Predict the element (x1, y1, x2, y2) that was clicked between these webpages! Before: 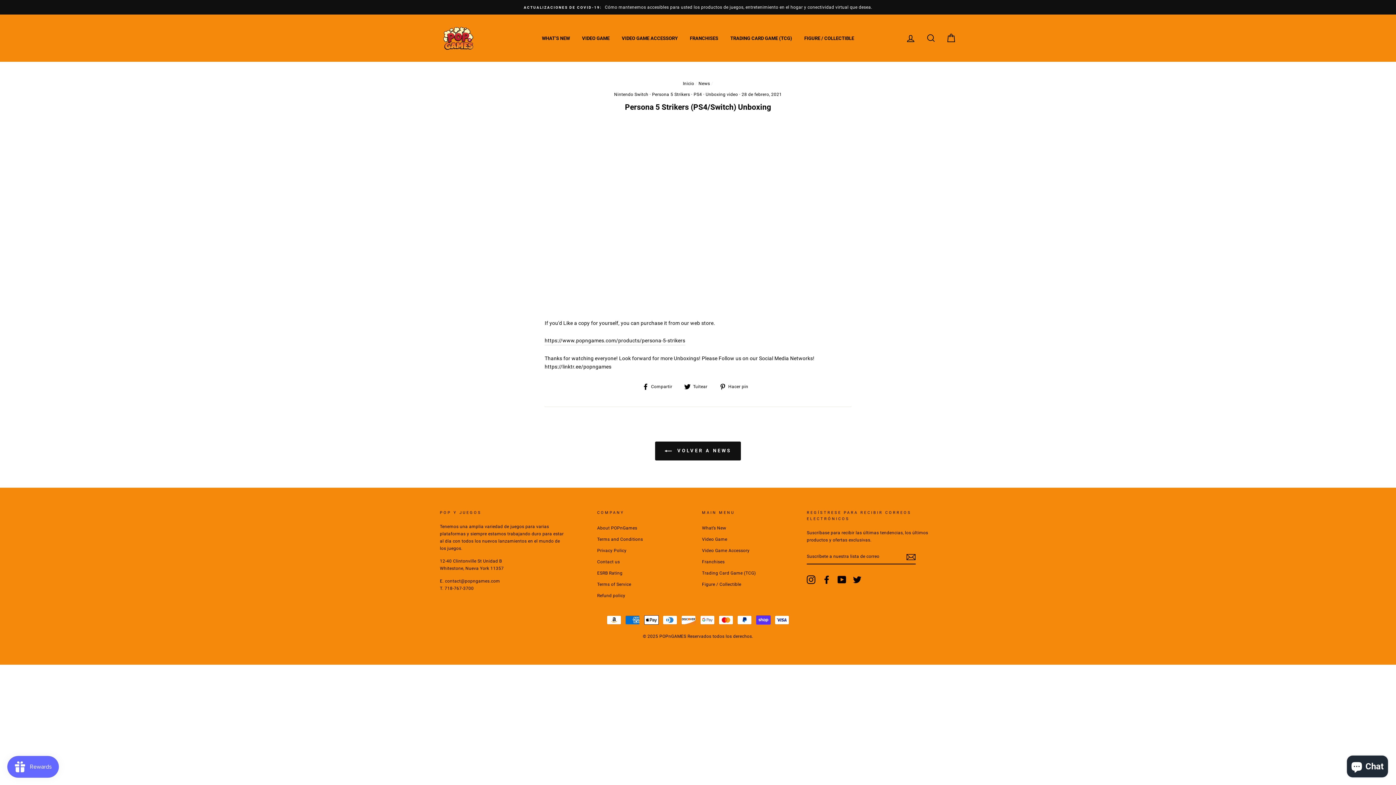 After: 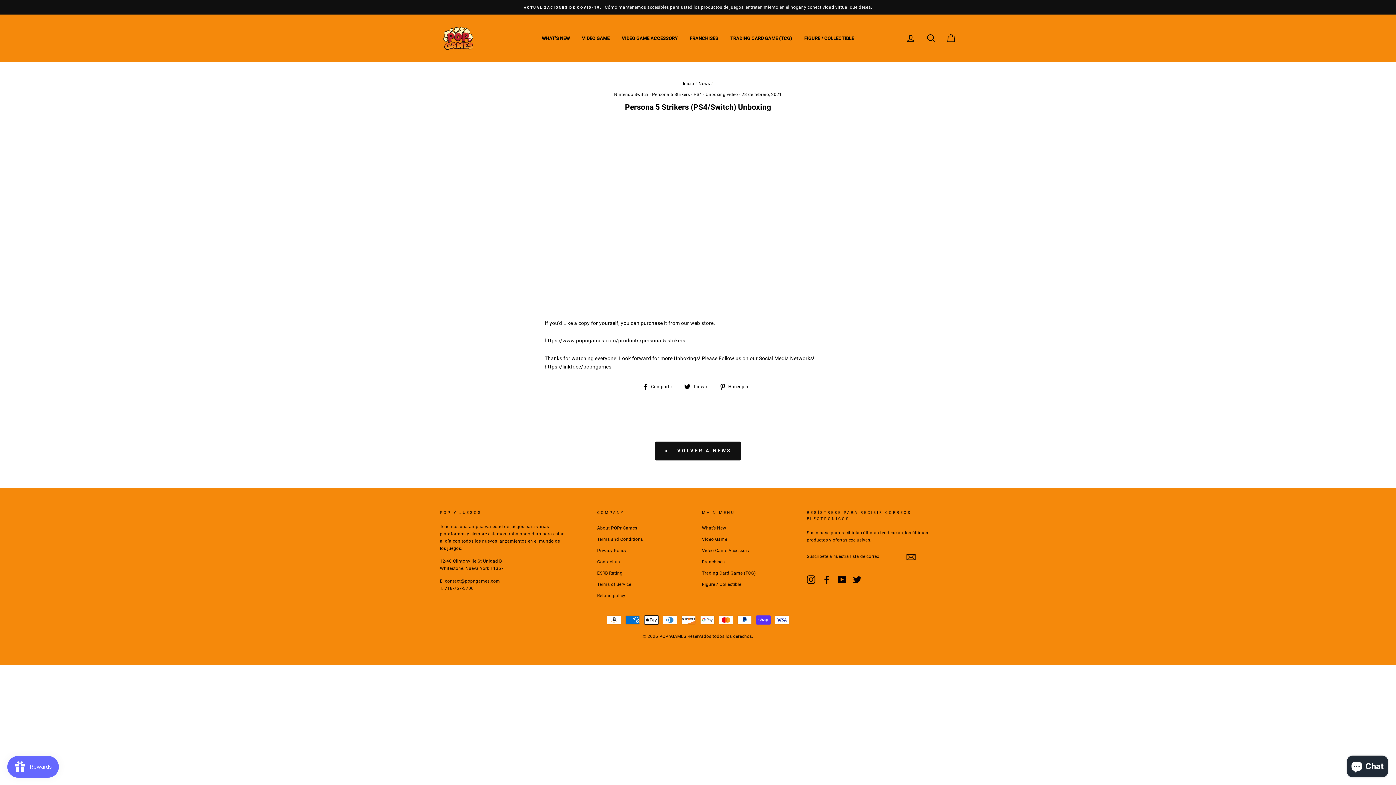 Action: label: Instagram bbox: (807, 575, 815, 584)